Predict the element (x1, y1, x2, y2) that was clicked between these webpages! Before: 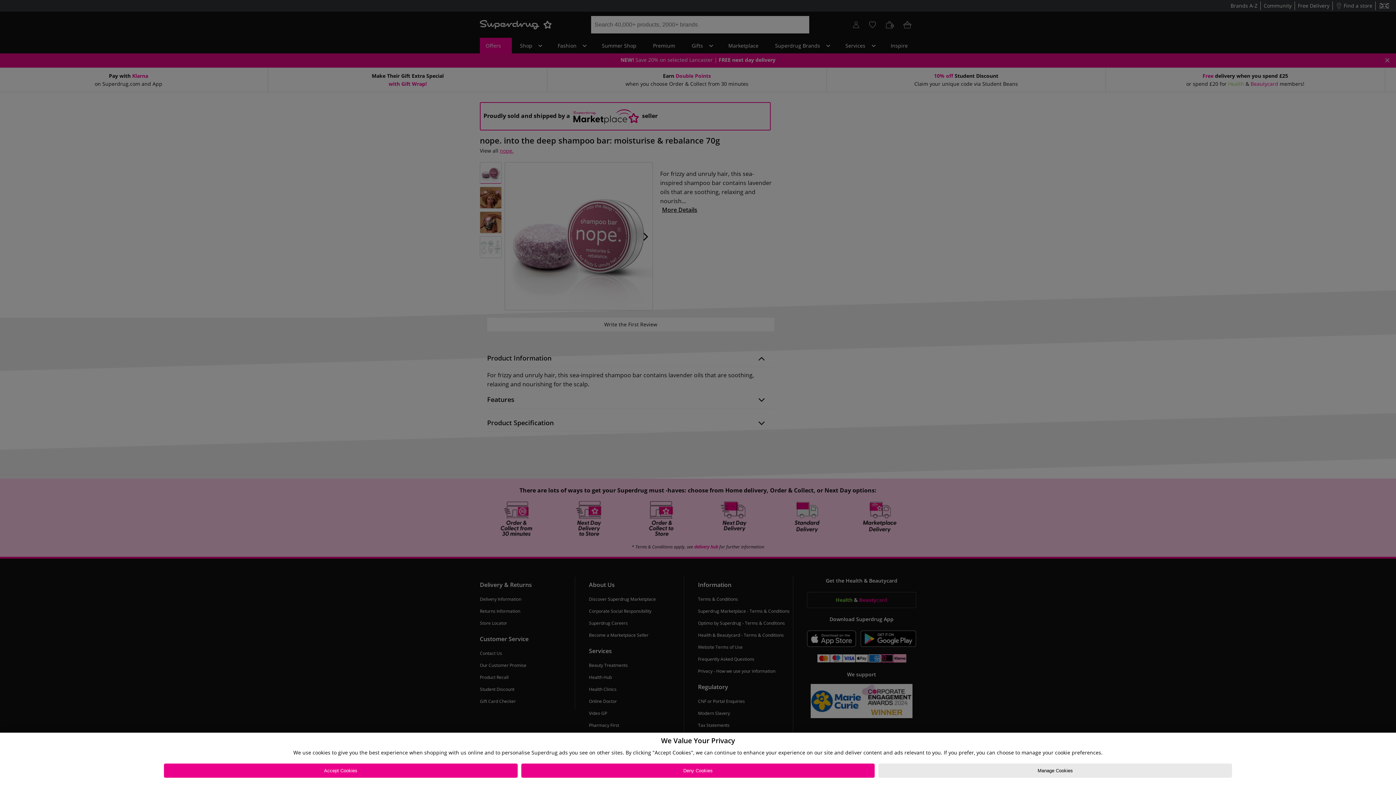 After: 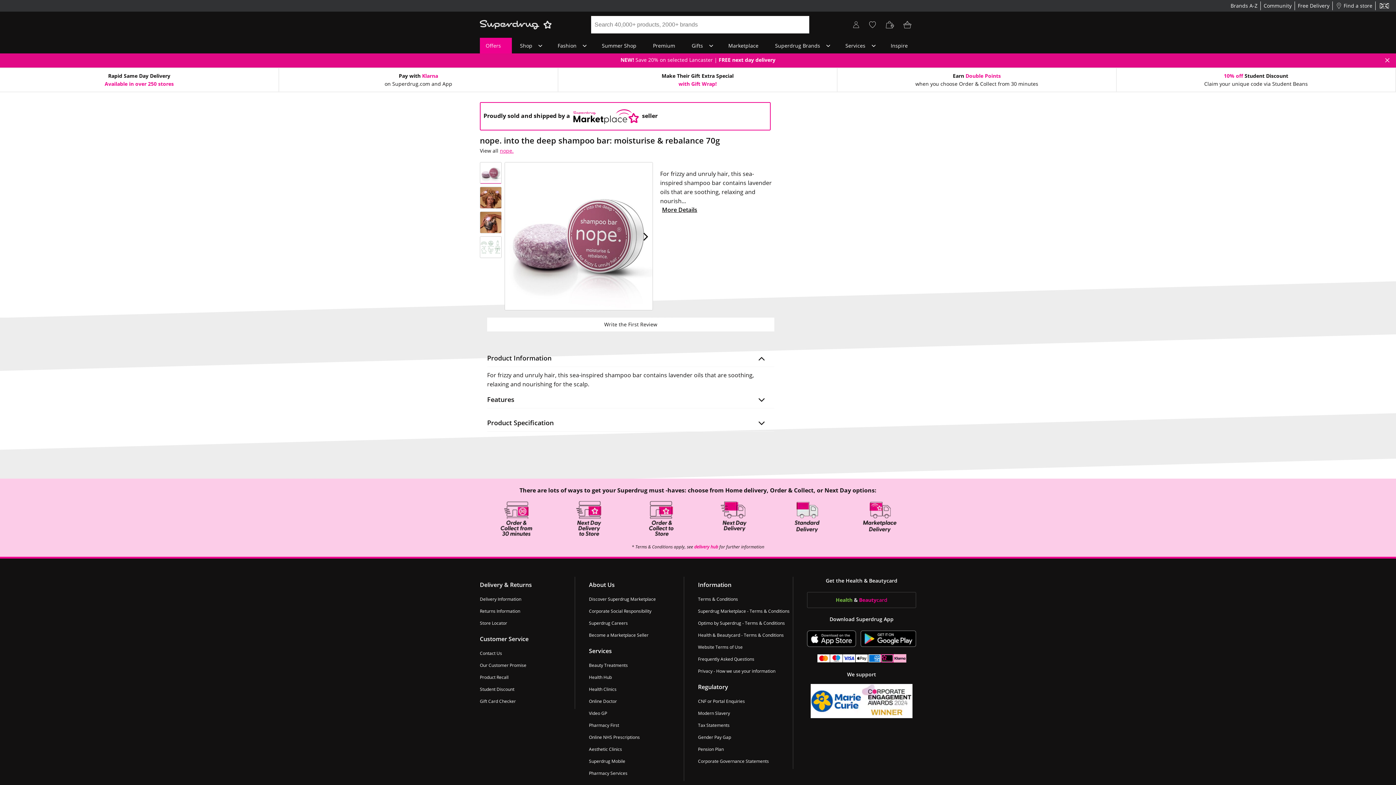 Action: label: Accept Cookies bbox: (163, 764, 517, 778)